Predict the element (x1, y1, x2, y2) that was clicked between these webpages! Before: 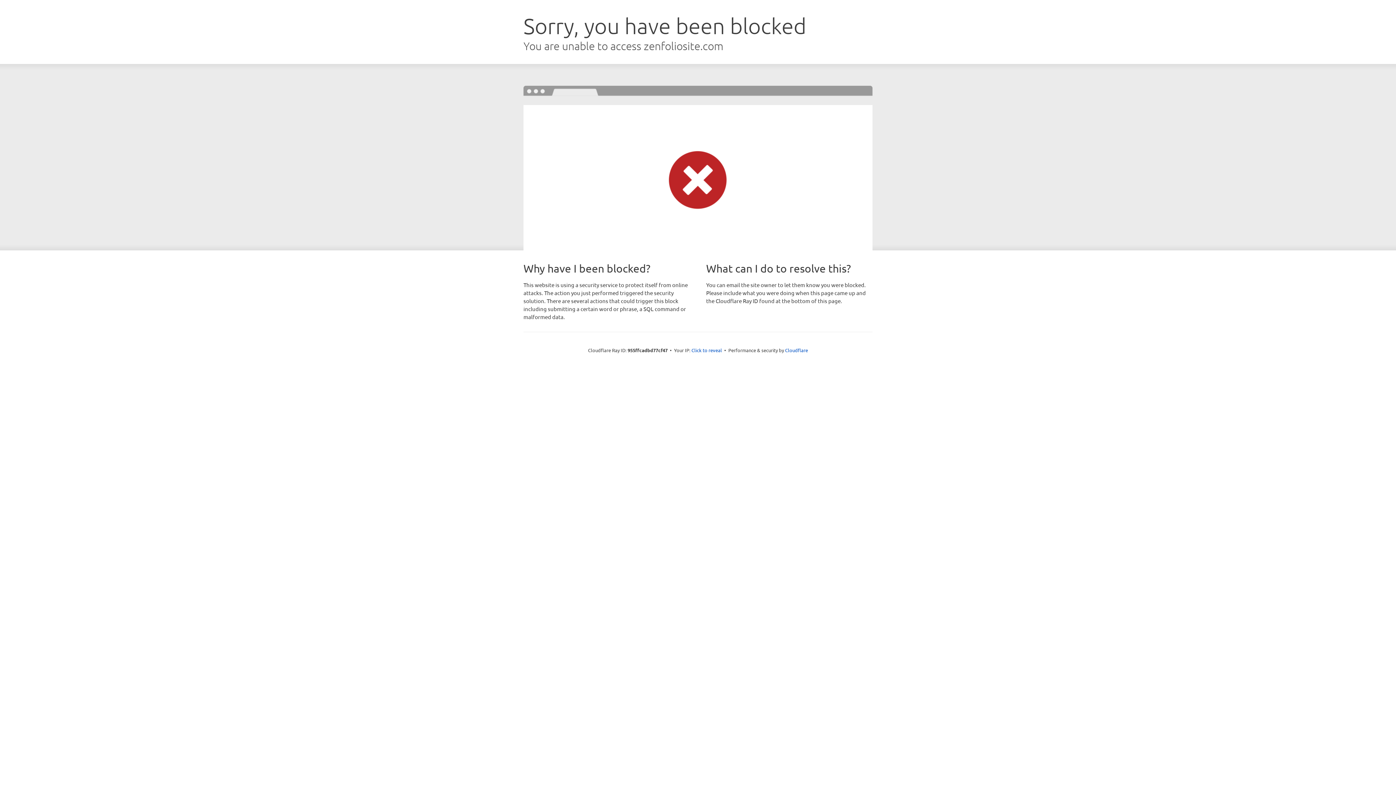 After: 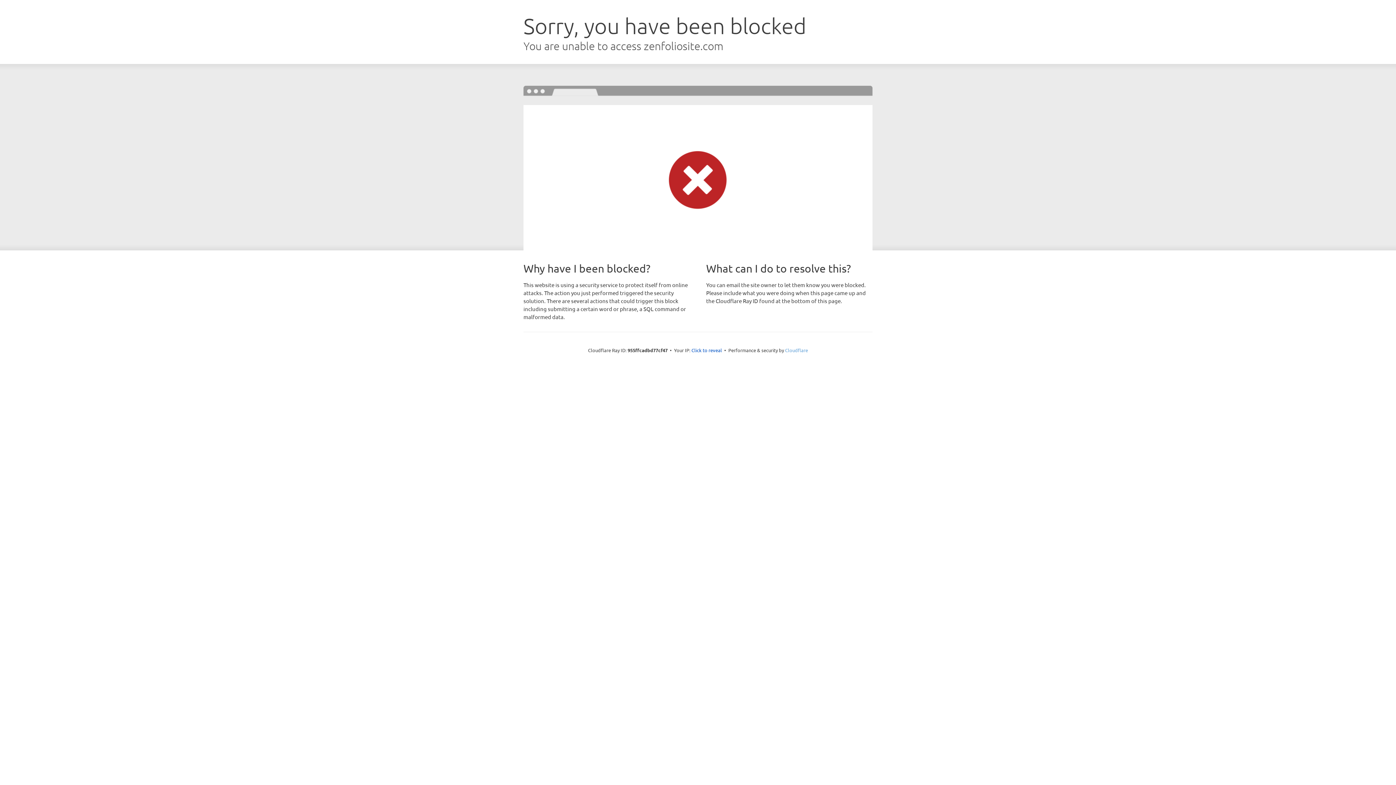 Action: bbox: (785, 347, 808, 353) label: Cloudflare